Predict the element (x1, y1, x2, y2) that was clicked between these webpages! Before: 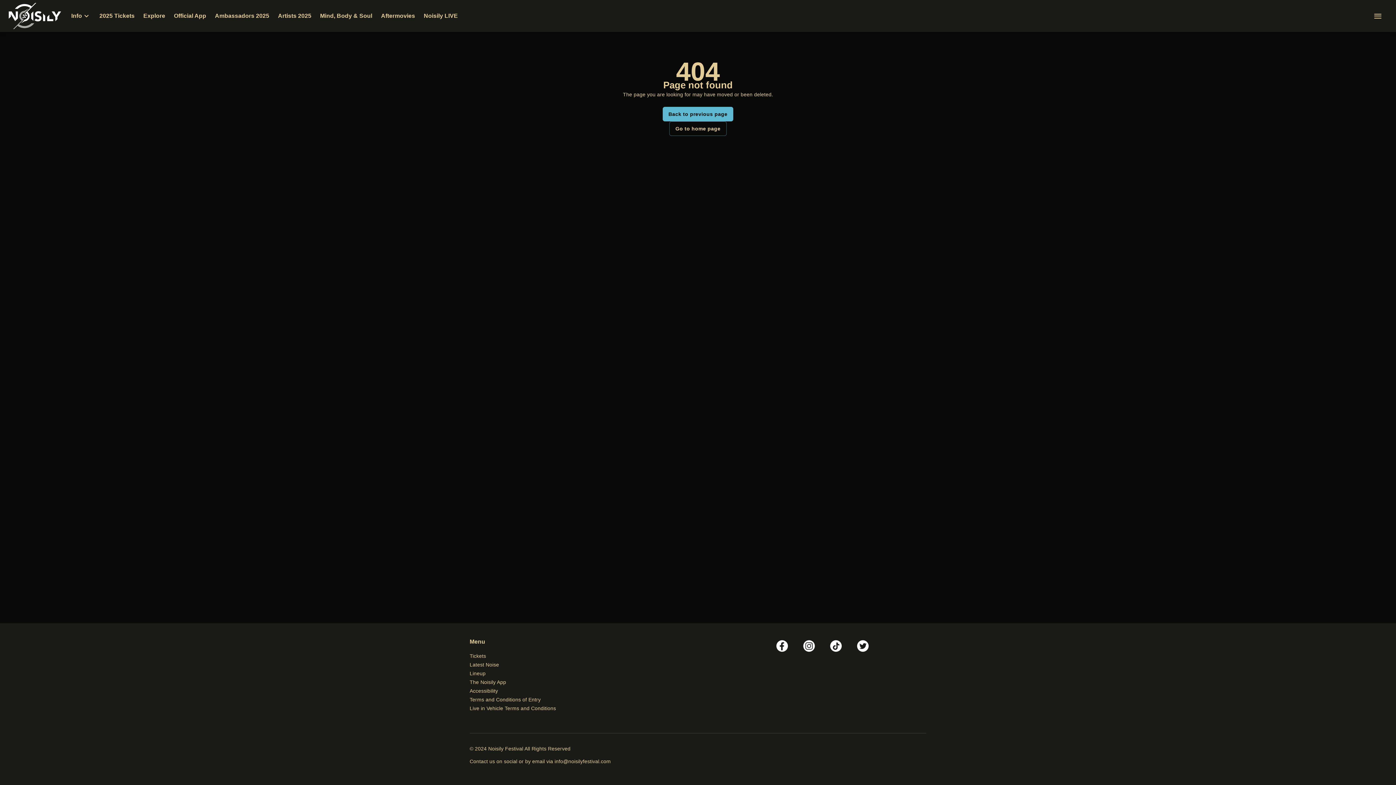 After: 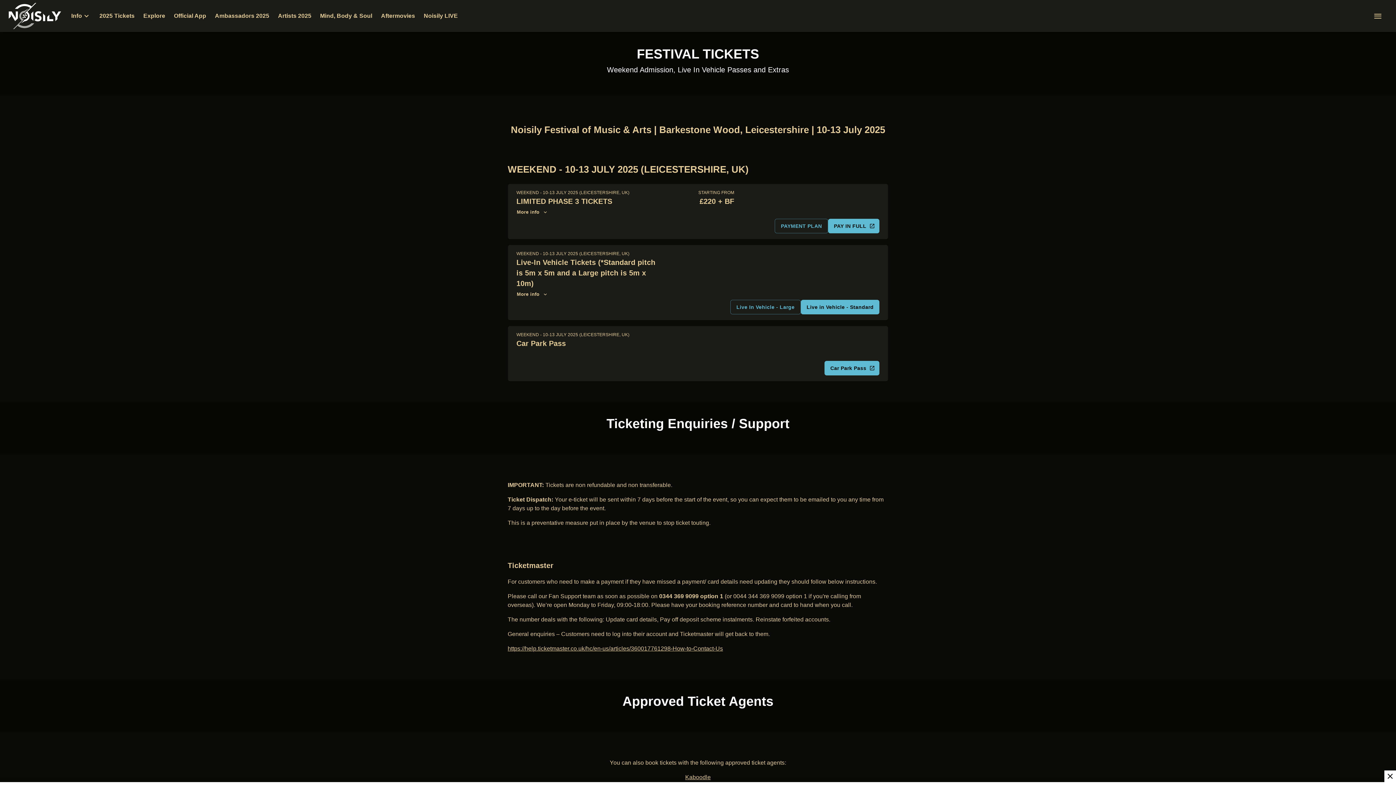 Action: bbox: (95, 0, 139, 32) label: 2025 Tickets